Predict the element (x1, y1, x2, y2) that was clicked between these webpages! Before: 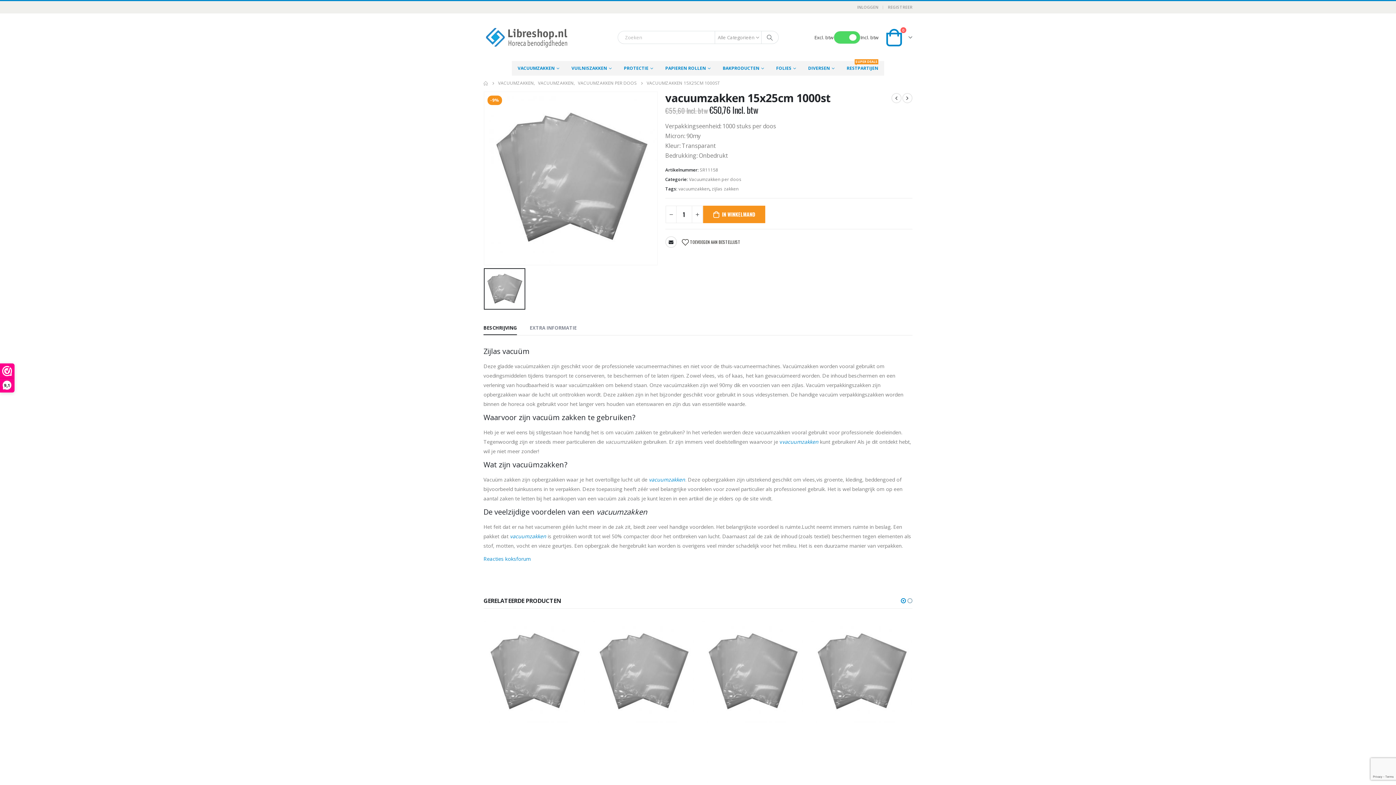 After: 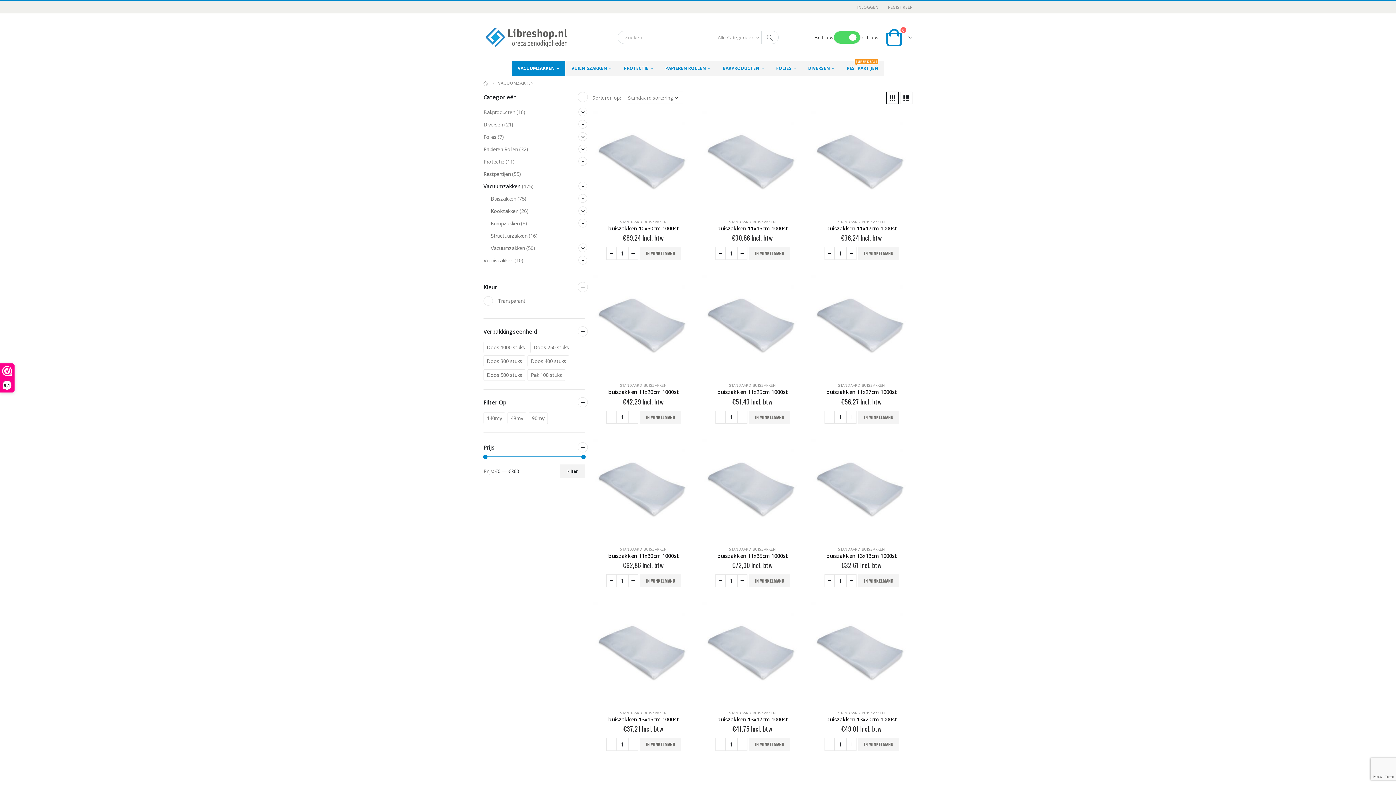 Action: label: VACUUMZAKKEN bbox: (512, 61, 565, 75)